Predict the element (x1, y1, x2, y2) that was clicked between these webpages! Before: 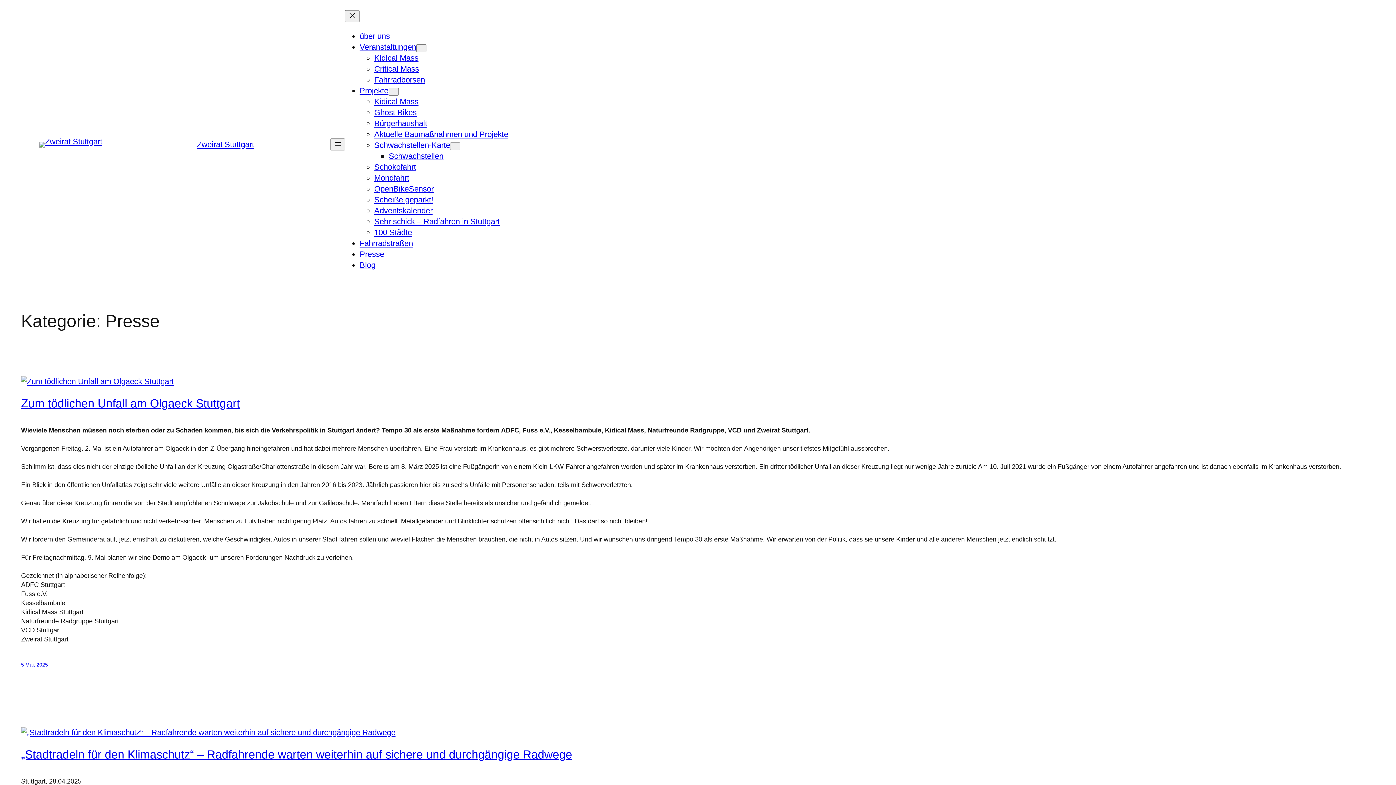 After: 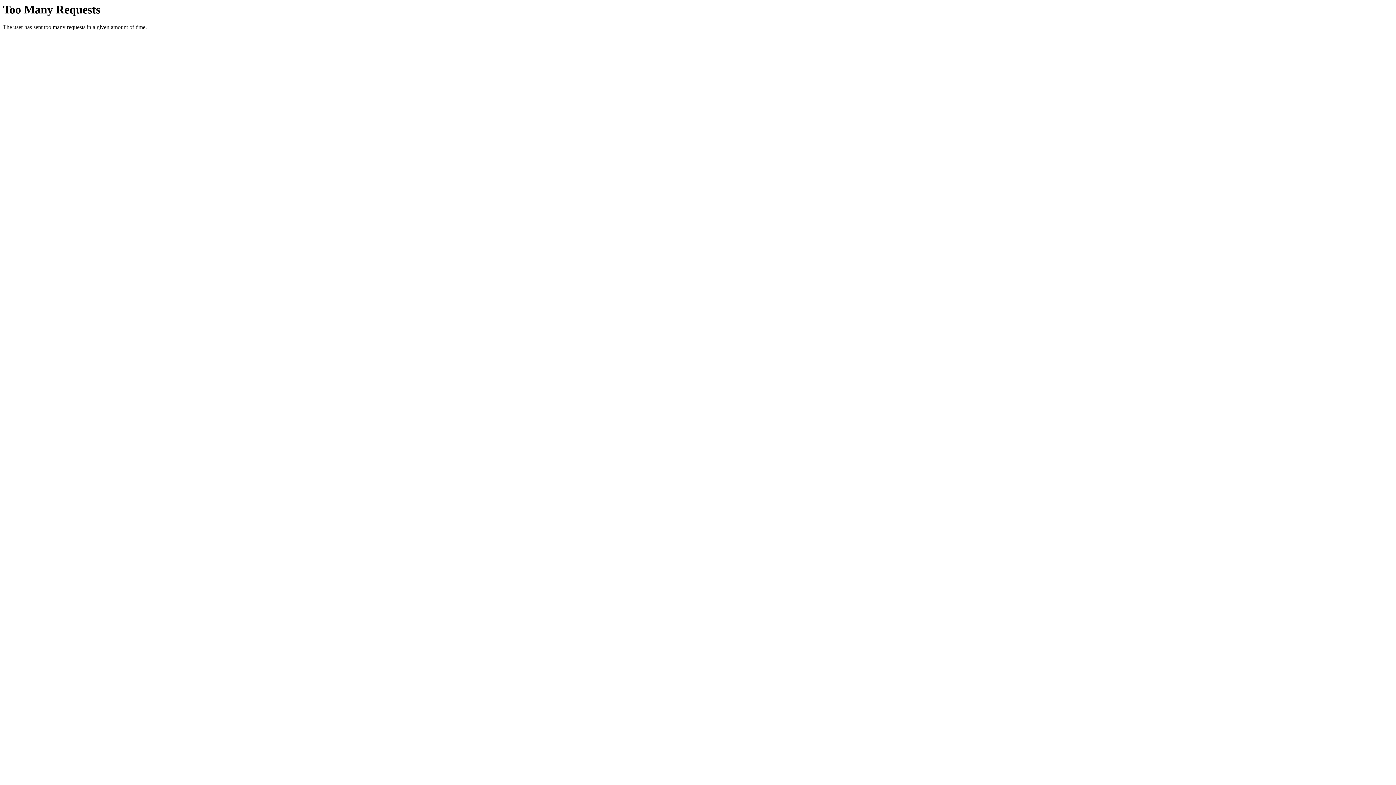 Action: label: über uns bbox: (359, 31, 390, 40)